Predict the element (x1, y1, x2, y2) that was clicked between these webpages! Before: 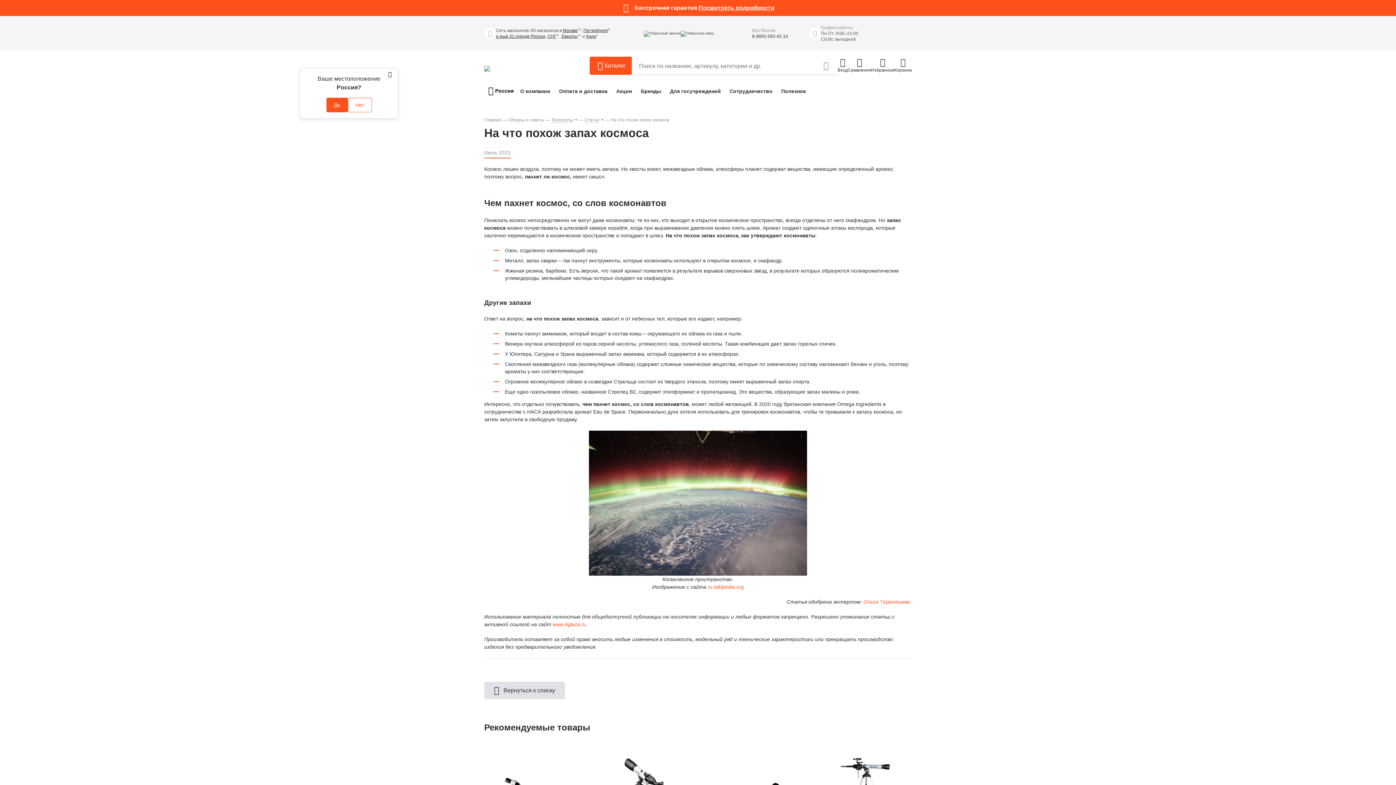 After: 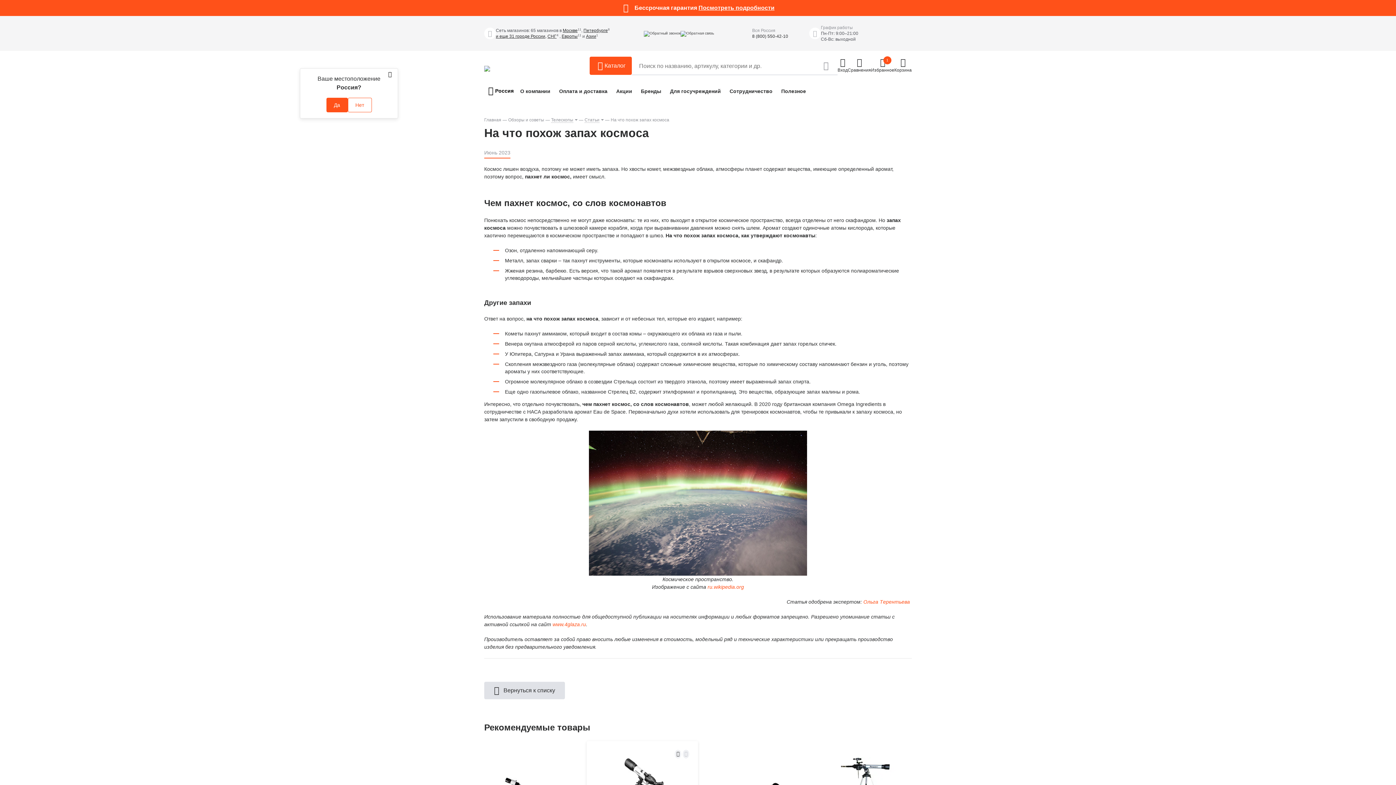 Action: bbox: (674, 750, 681, 758)